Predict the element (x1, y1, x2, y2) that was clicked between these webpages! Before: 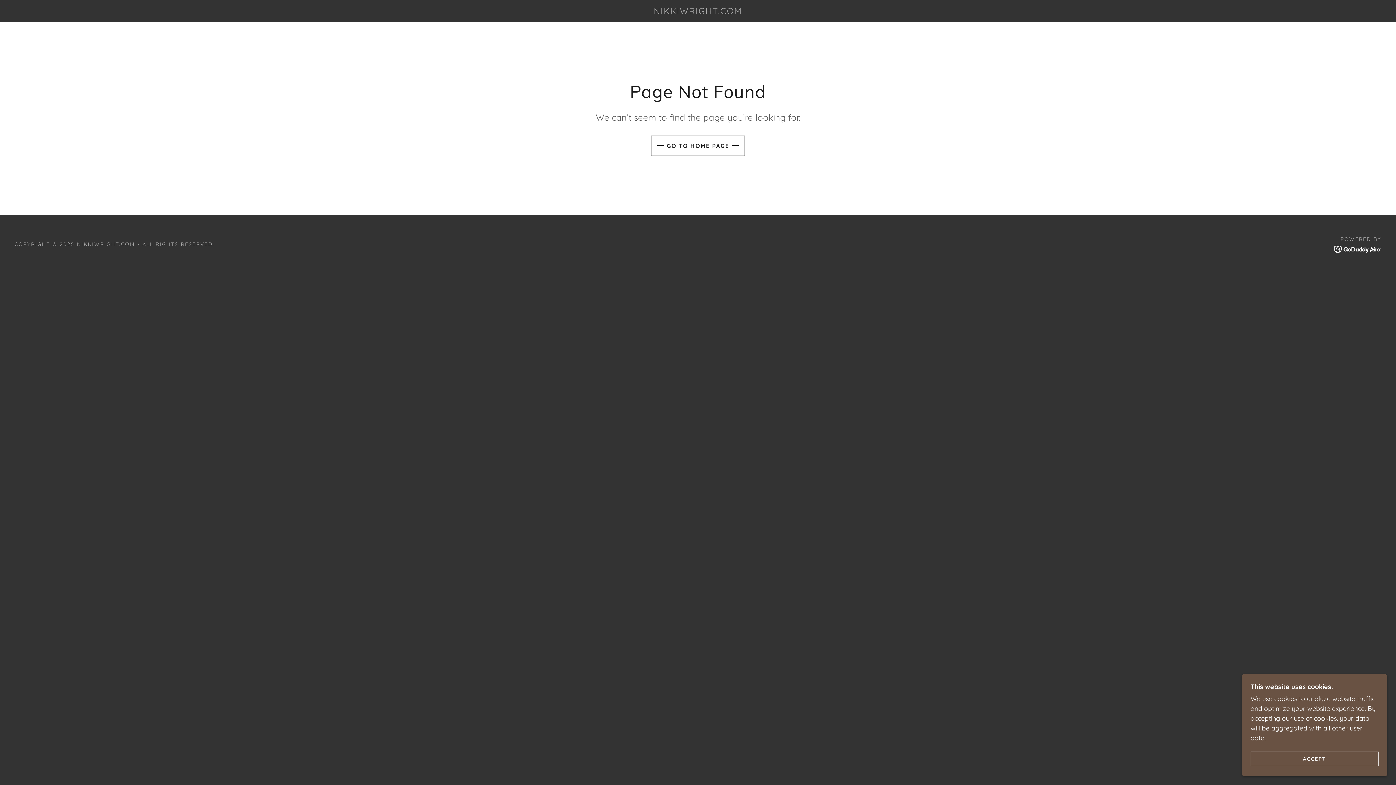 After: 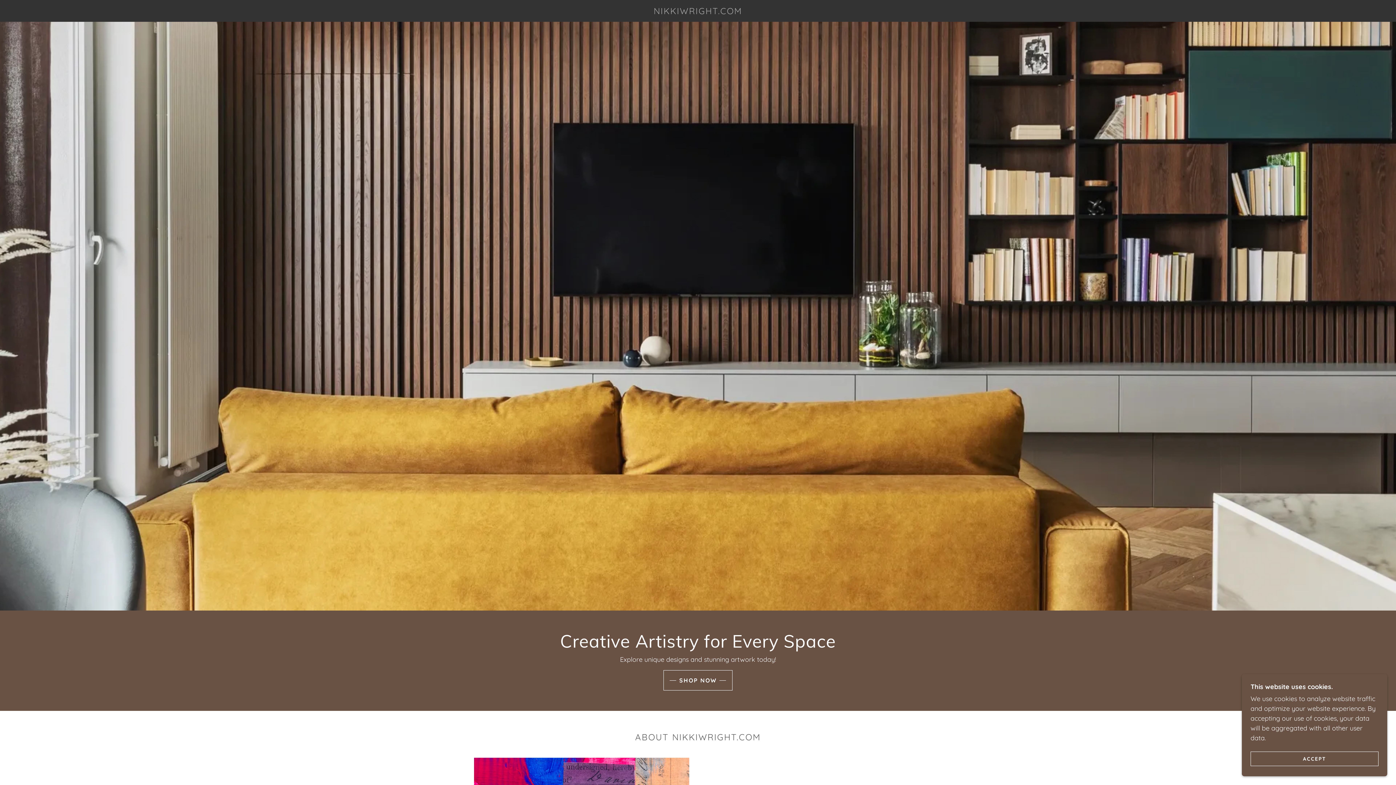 Action: bbox: (470, 7, 926, 16) label: NIKKIWRIGHT.COM